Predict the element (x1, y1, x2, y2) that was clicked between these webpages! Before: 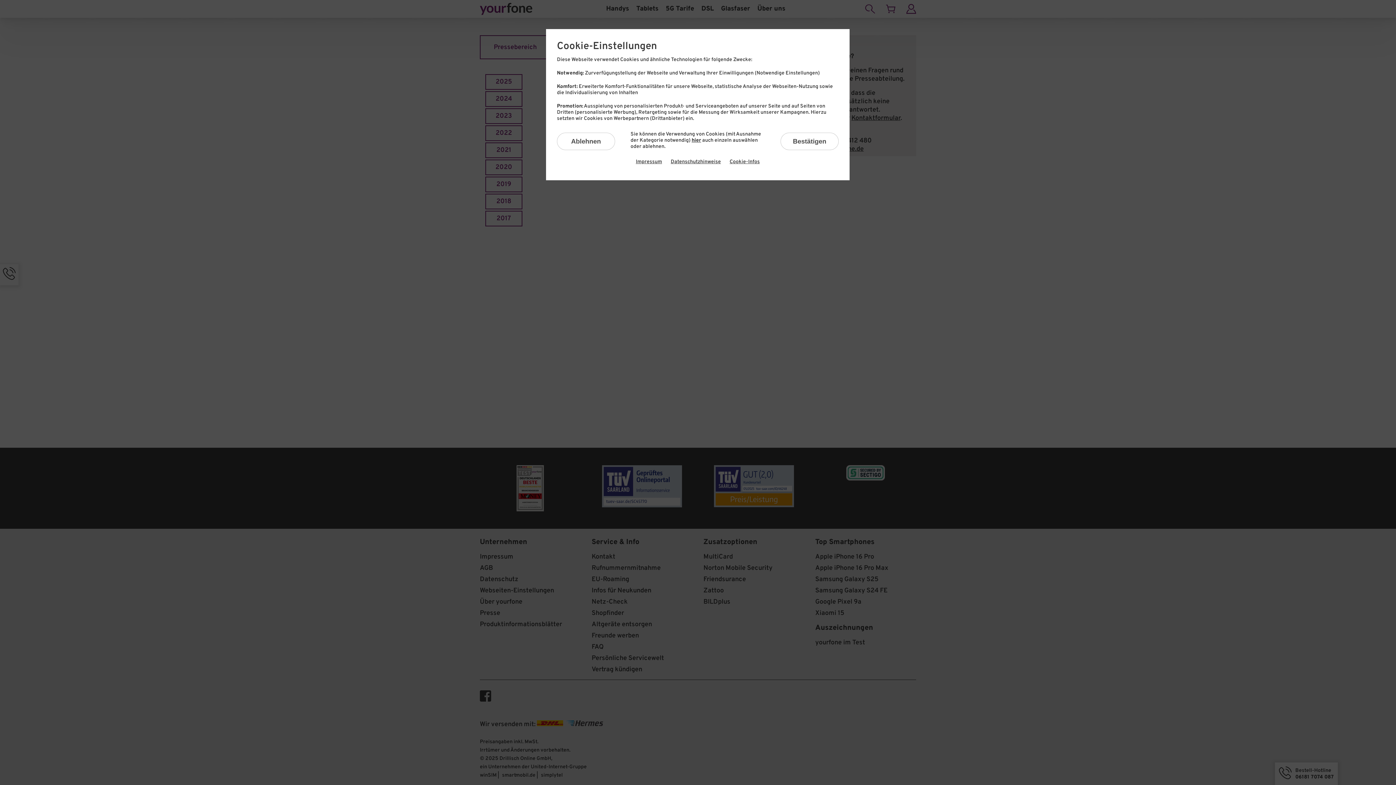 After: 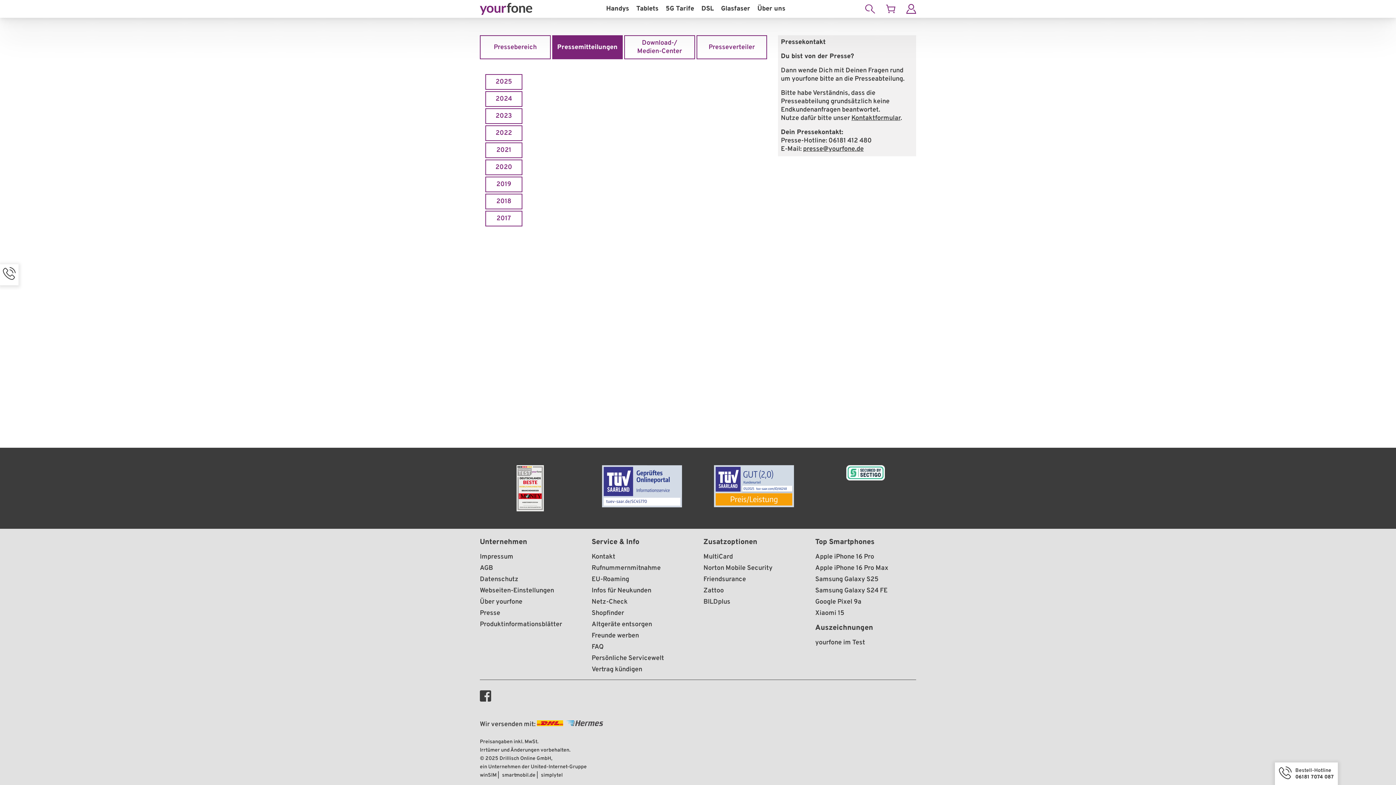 Action: label: Bestätigen bbox: (780, 132, 838, 150)